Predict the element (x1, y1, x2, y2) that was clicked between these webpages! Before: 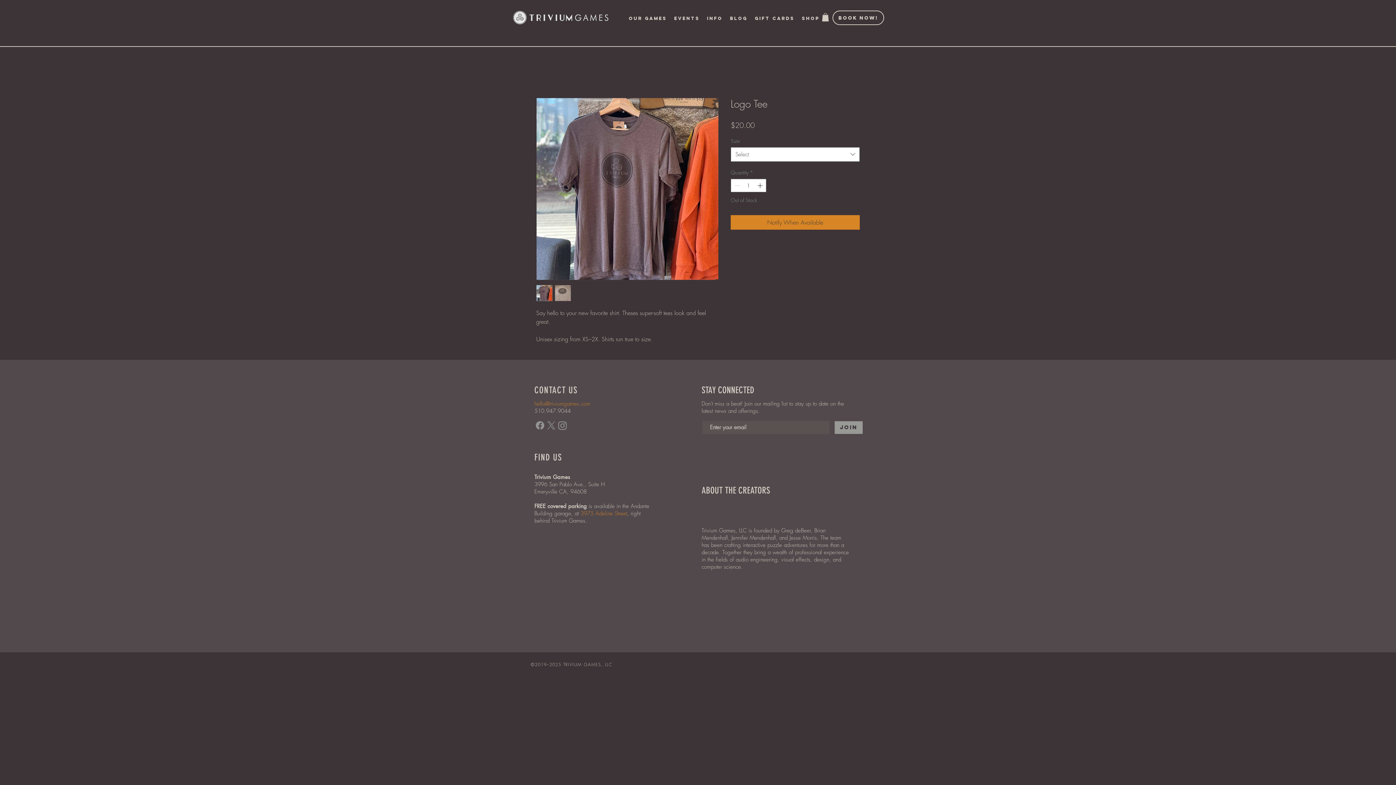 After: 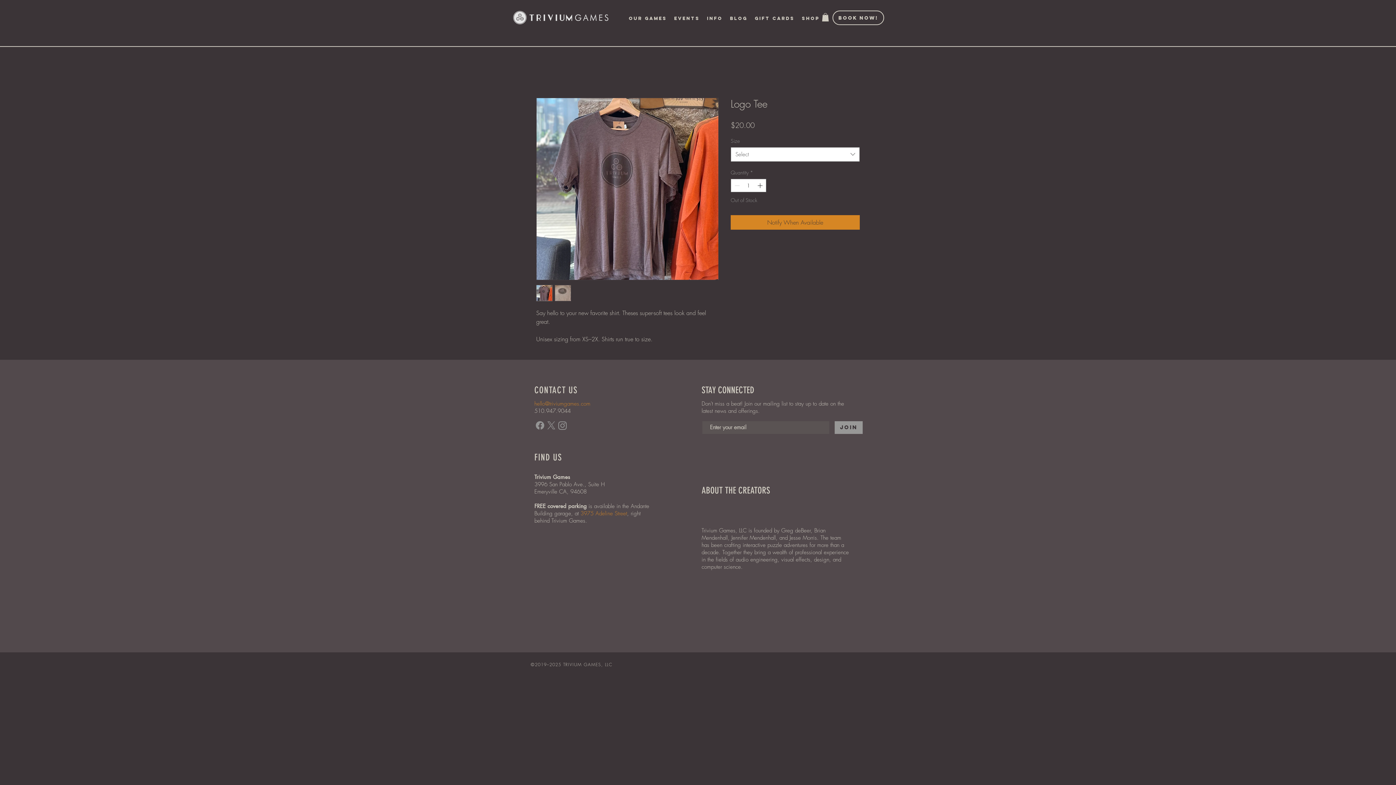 Action: bbox: (534, 400, 590, 407) label: hello@triviumgames.com